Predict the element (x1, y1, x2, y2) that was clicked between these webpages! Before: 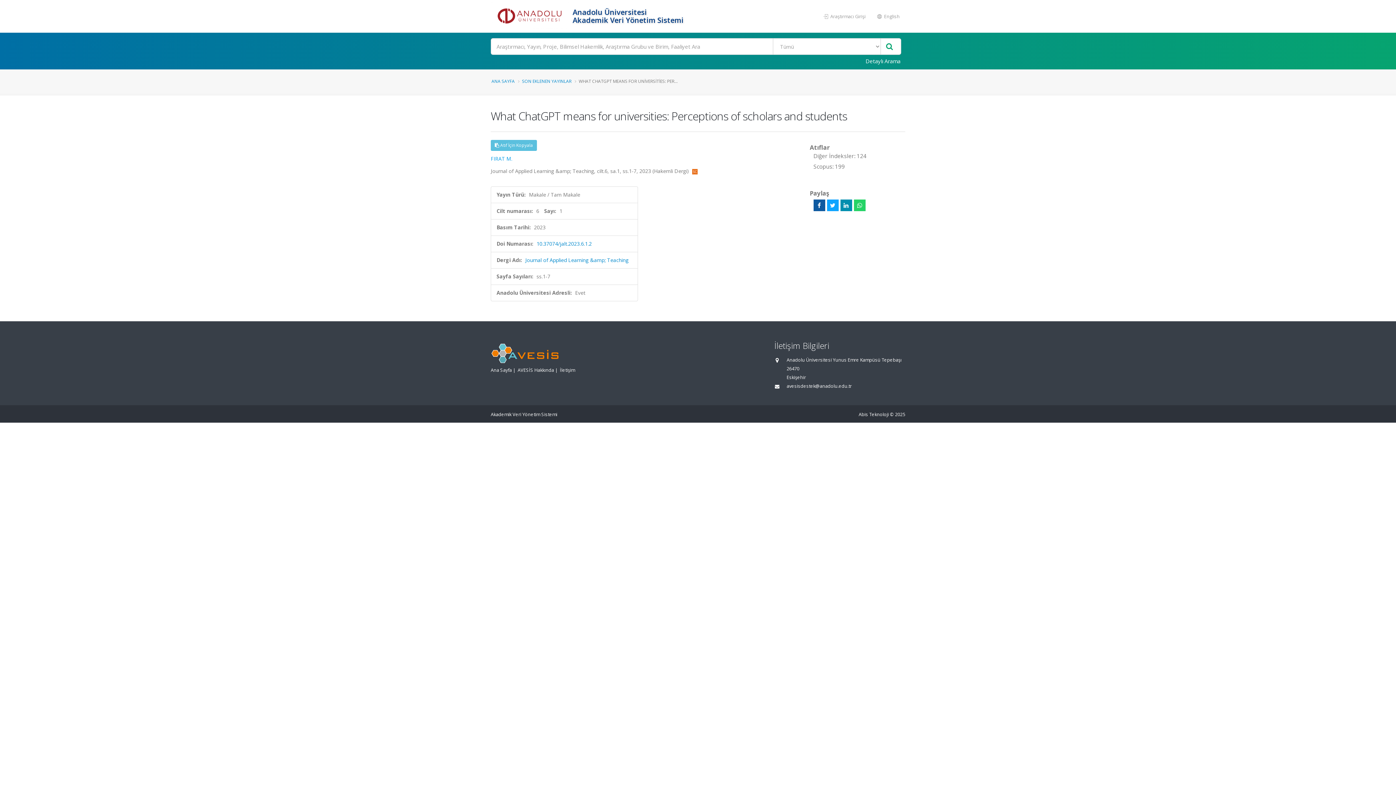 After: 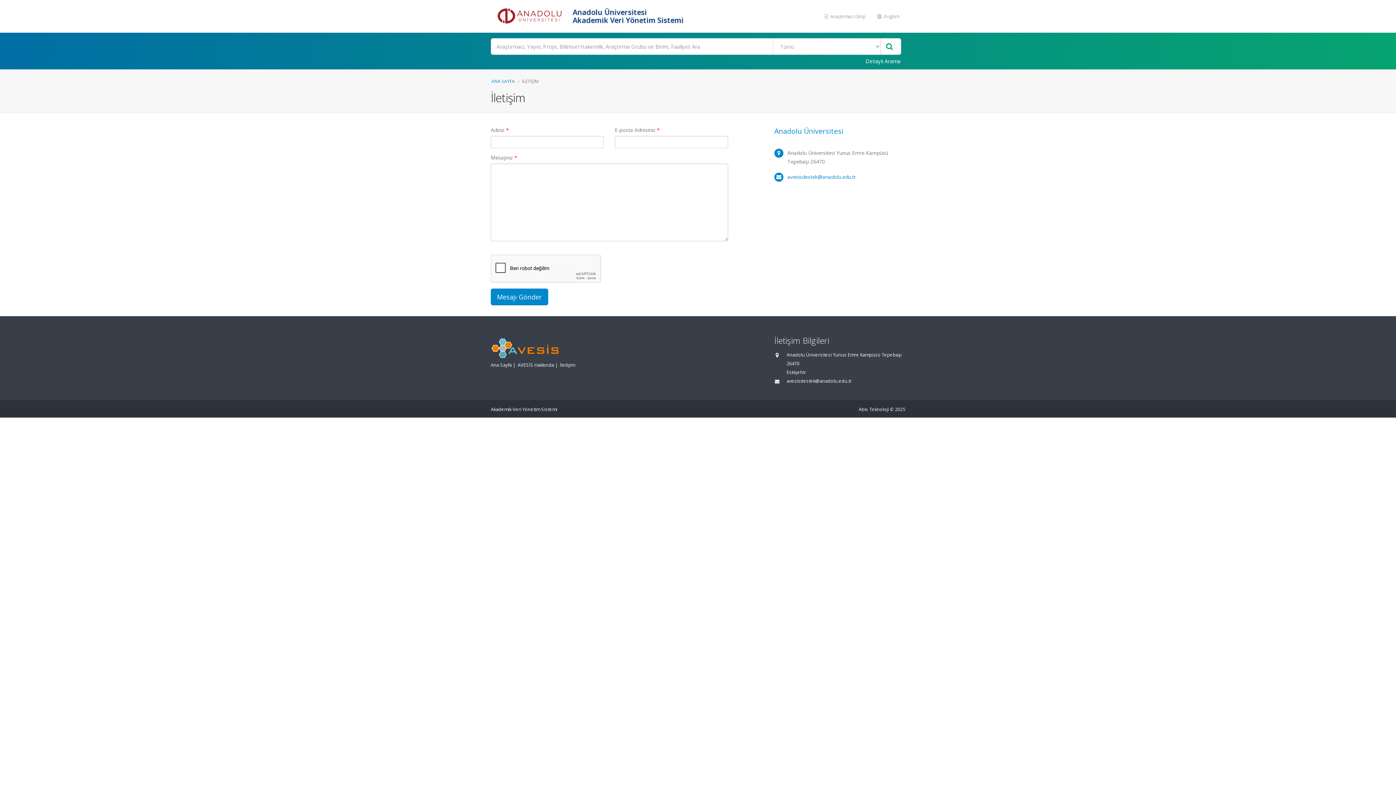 Action: bbox: (560, 367, 575, 373) label: İletişim